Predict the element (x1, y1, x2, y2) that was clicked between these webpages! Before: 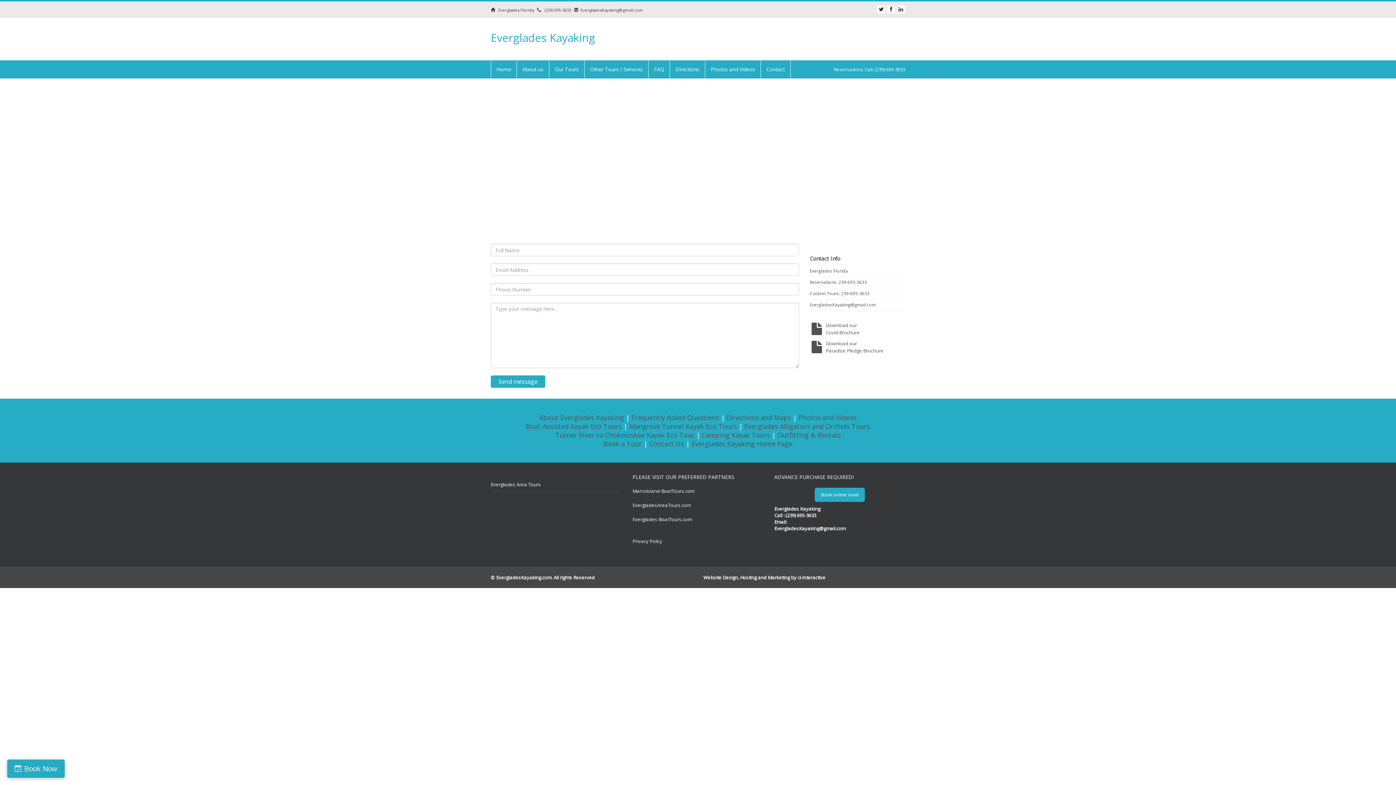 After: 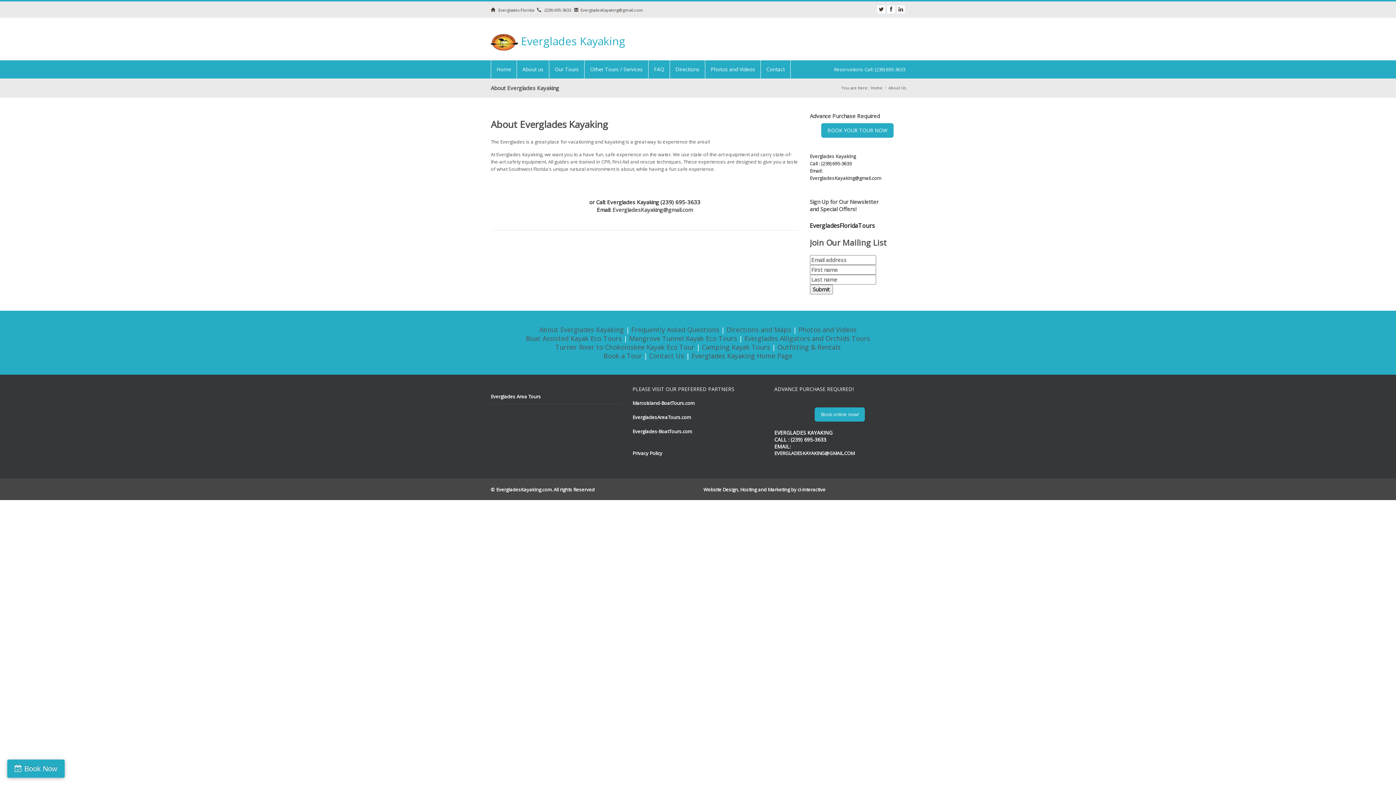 Action: label: About Everglades Kayaking bbox: (539, 413, 624, 422)